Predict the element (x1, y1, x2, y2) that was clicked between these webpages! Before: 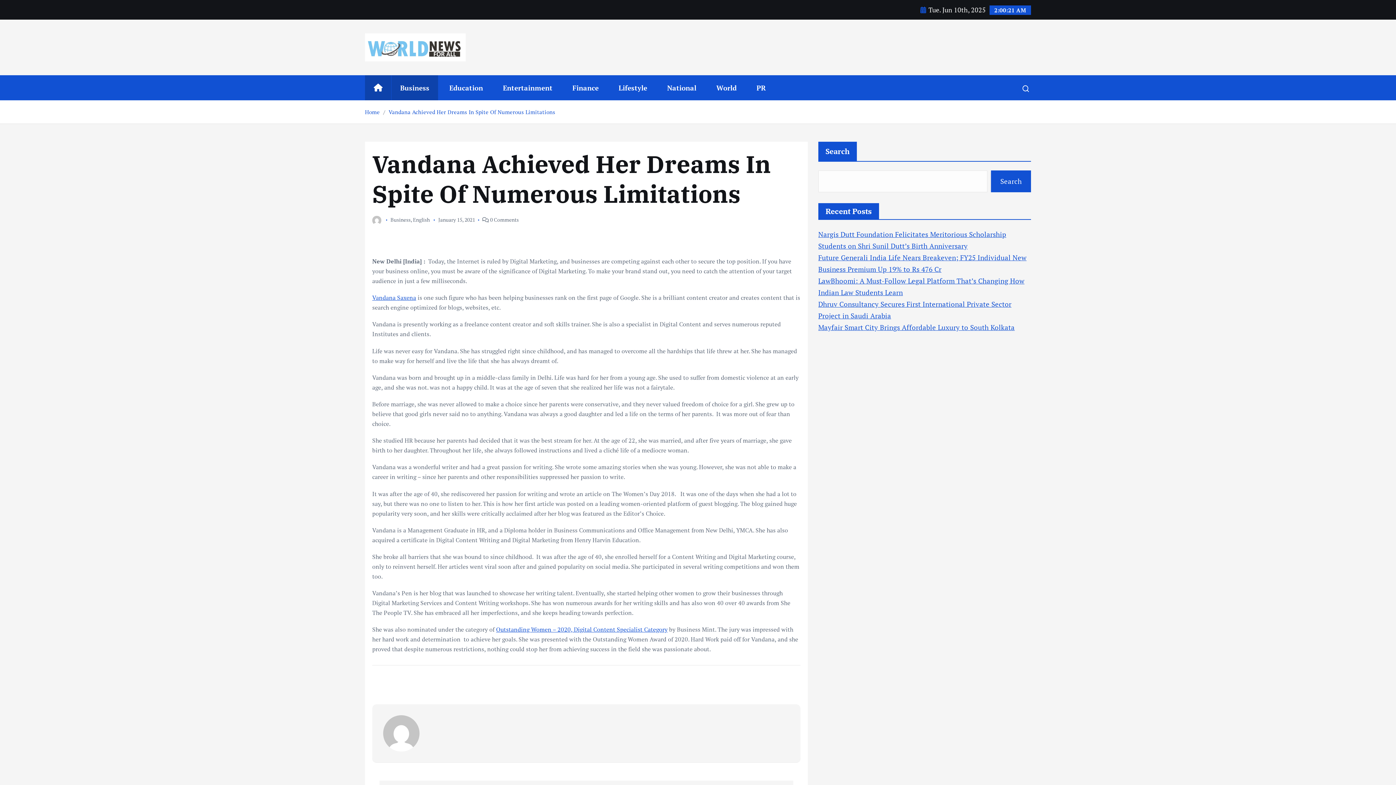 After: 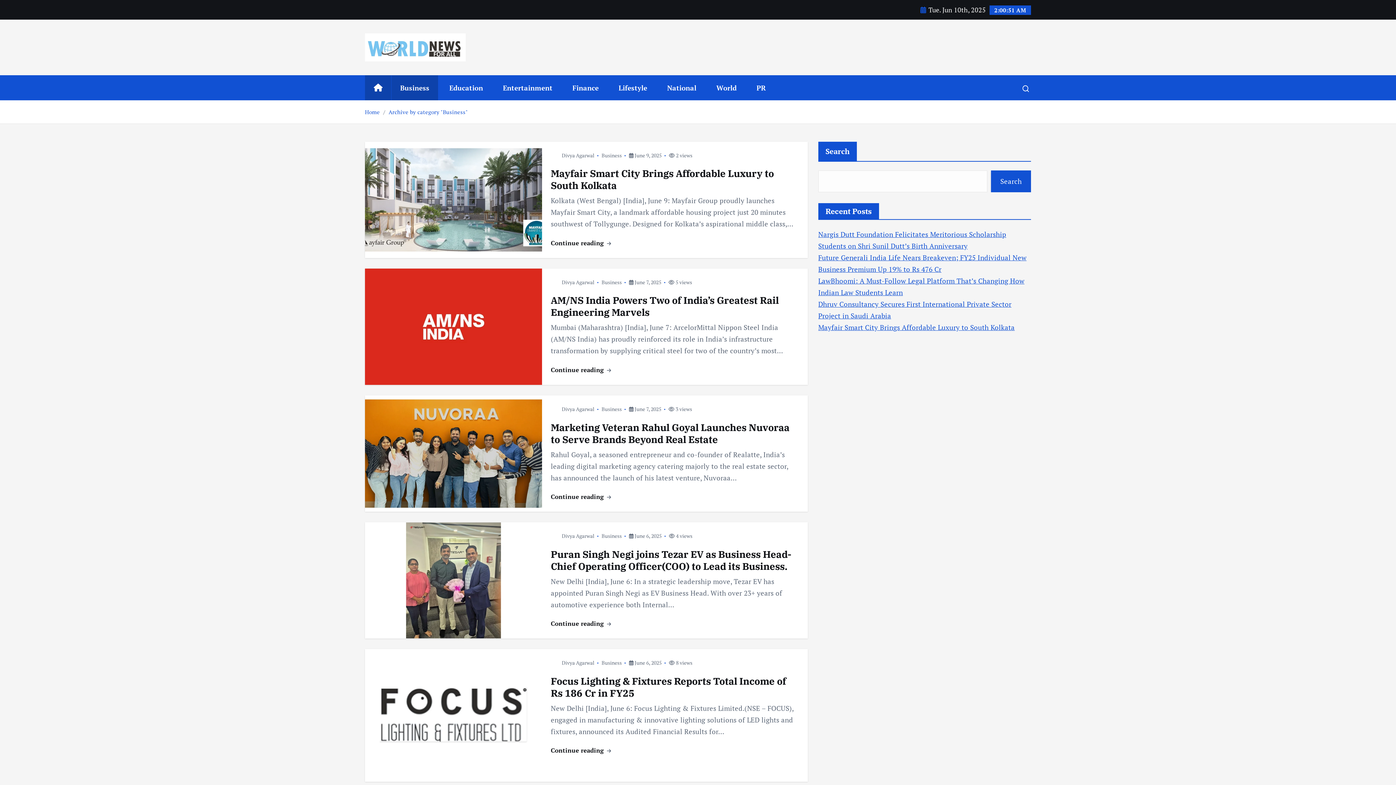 Action: bbox: (390, 216, 410, 223) label: Business